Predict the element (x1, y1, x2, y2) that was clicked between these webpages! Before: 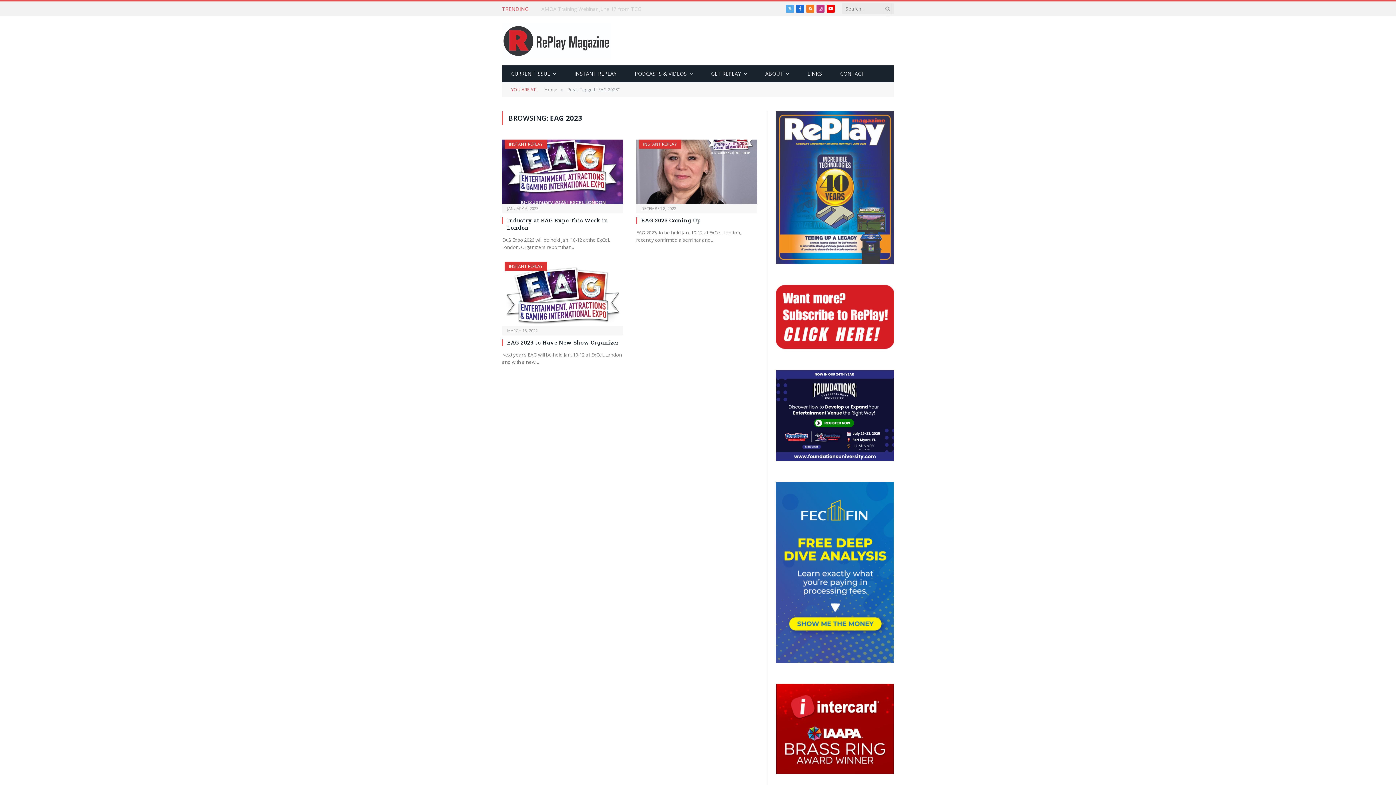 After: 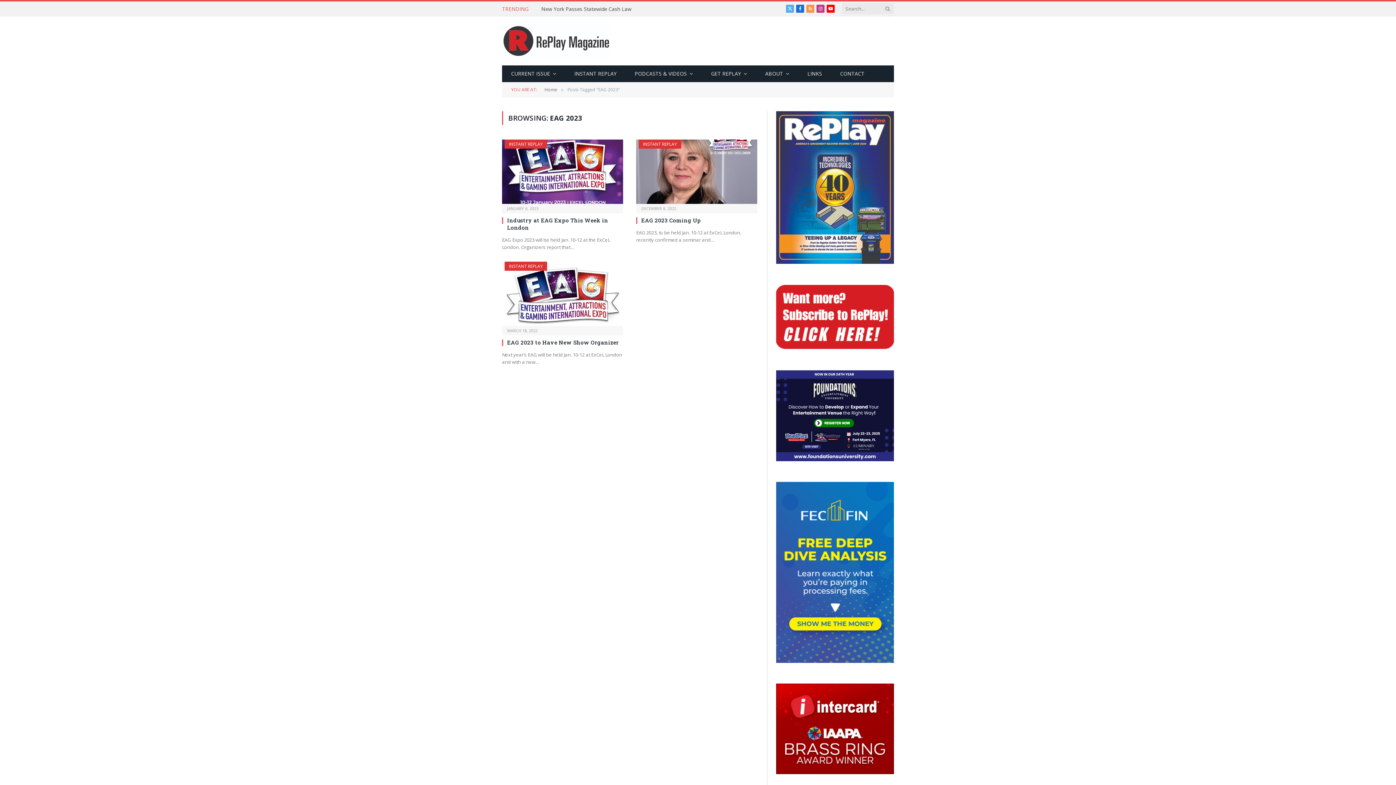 Action: label: RSS bbox: (806, 4, 814, 12)